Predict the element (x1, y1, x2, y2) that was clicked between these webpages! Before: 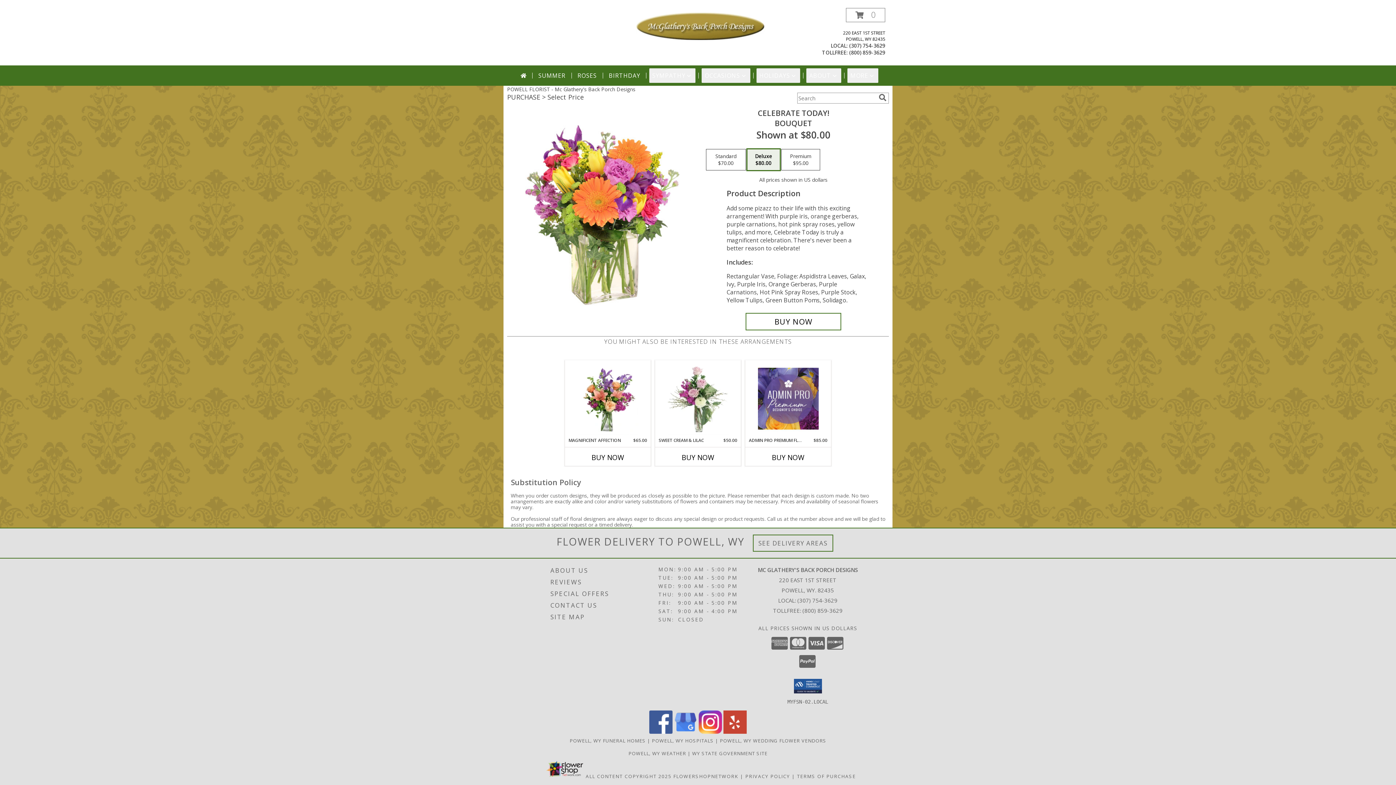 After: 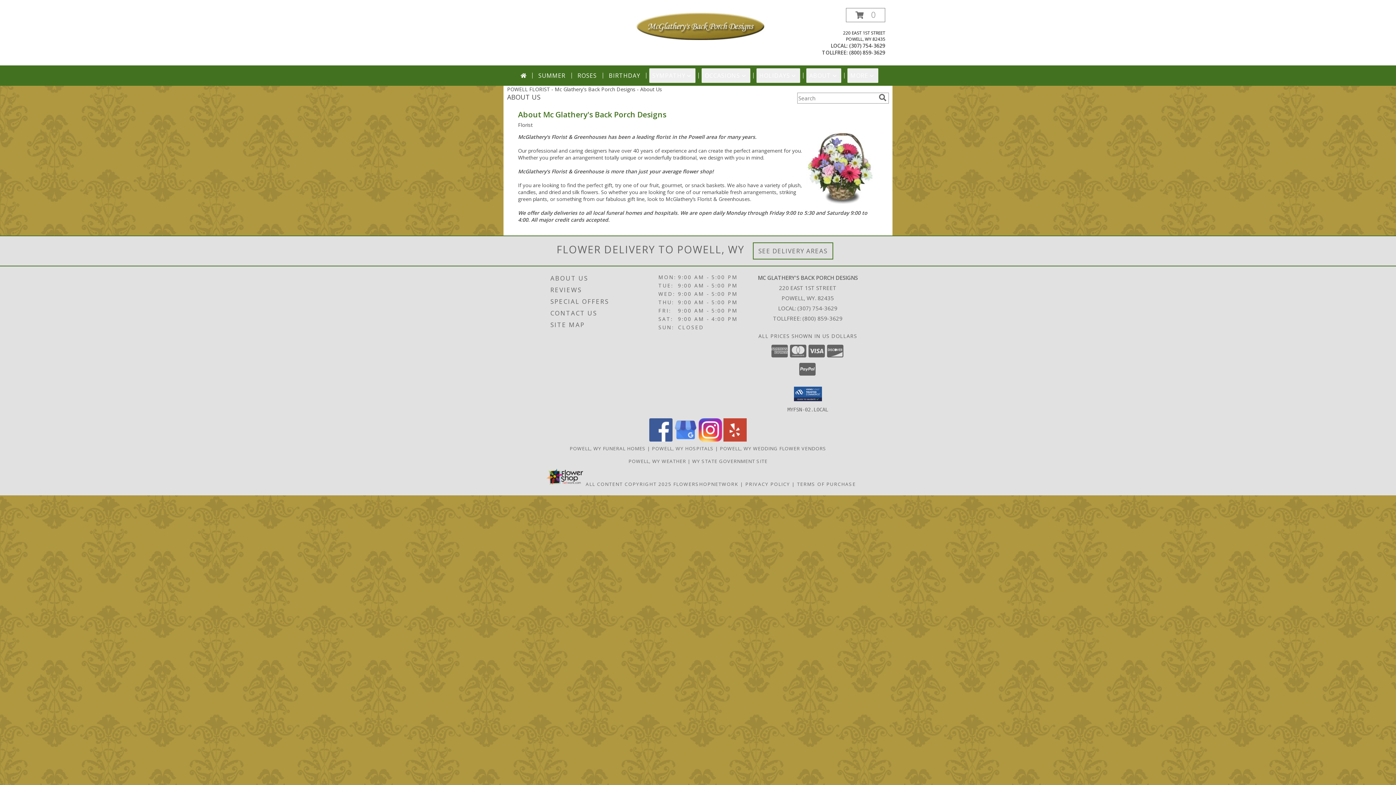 Action: label: ABOUT US bbox: (550, 564, 656, 576)